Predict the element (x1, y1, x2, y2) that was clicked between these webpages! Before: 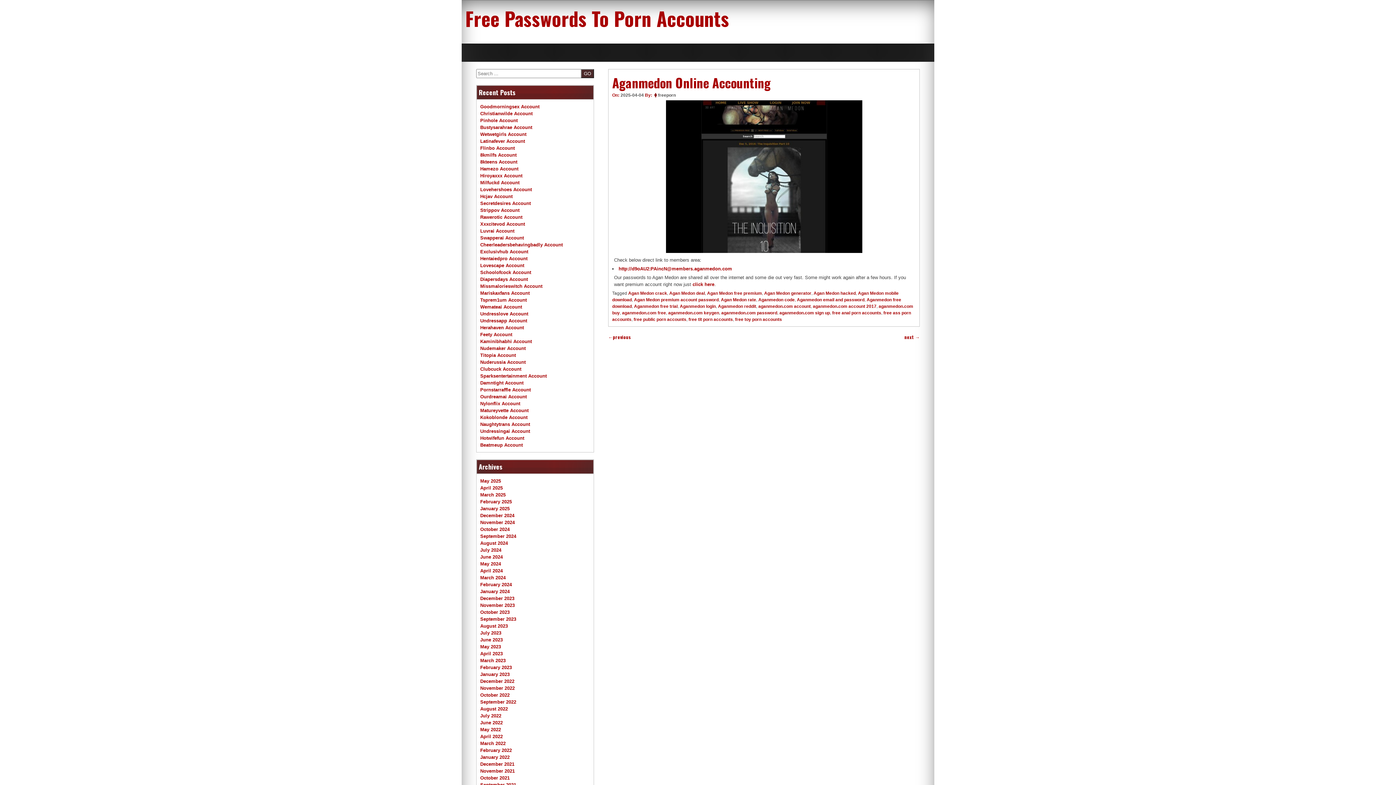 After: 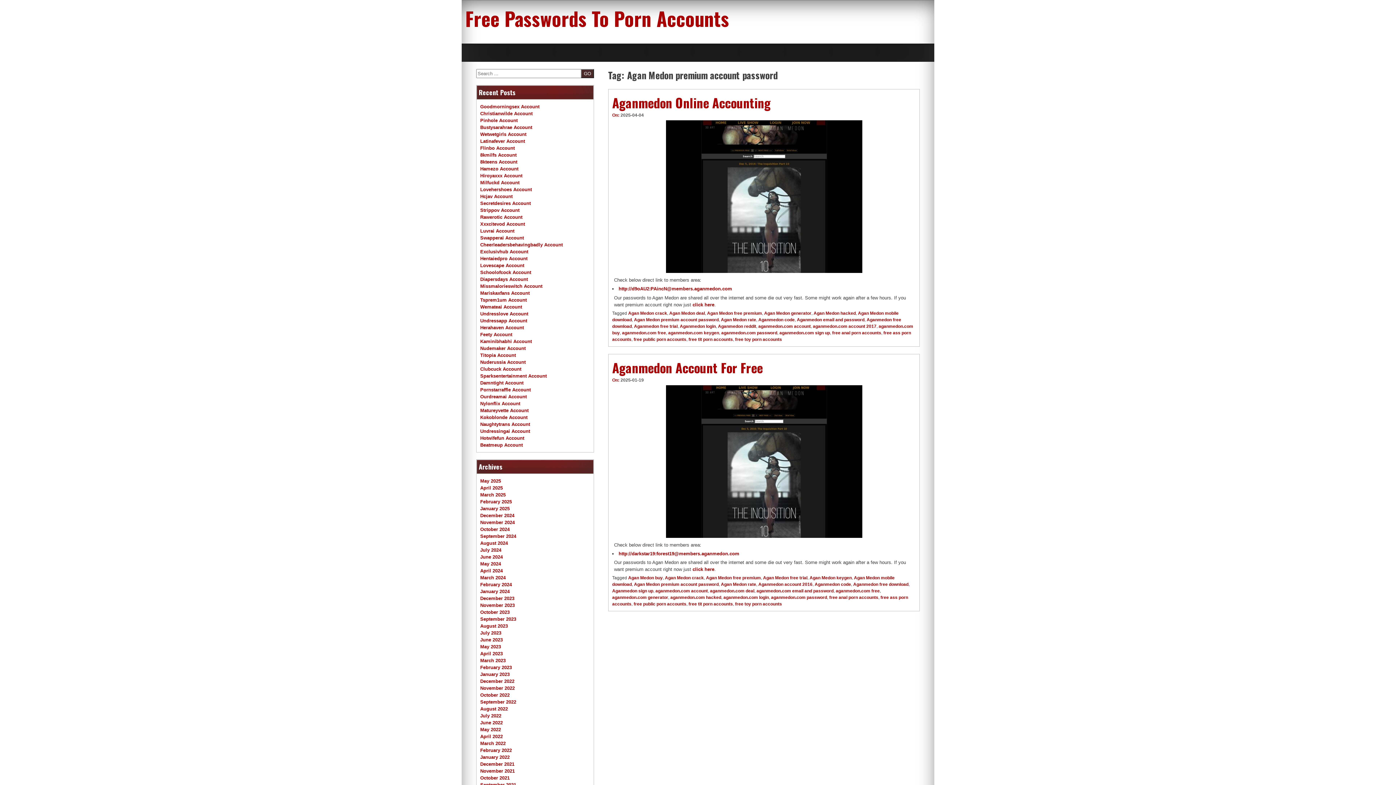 Action: label: Agan Medon premium account password bbox: (634, 297, 718, 302)